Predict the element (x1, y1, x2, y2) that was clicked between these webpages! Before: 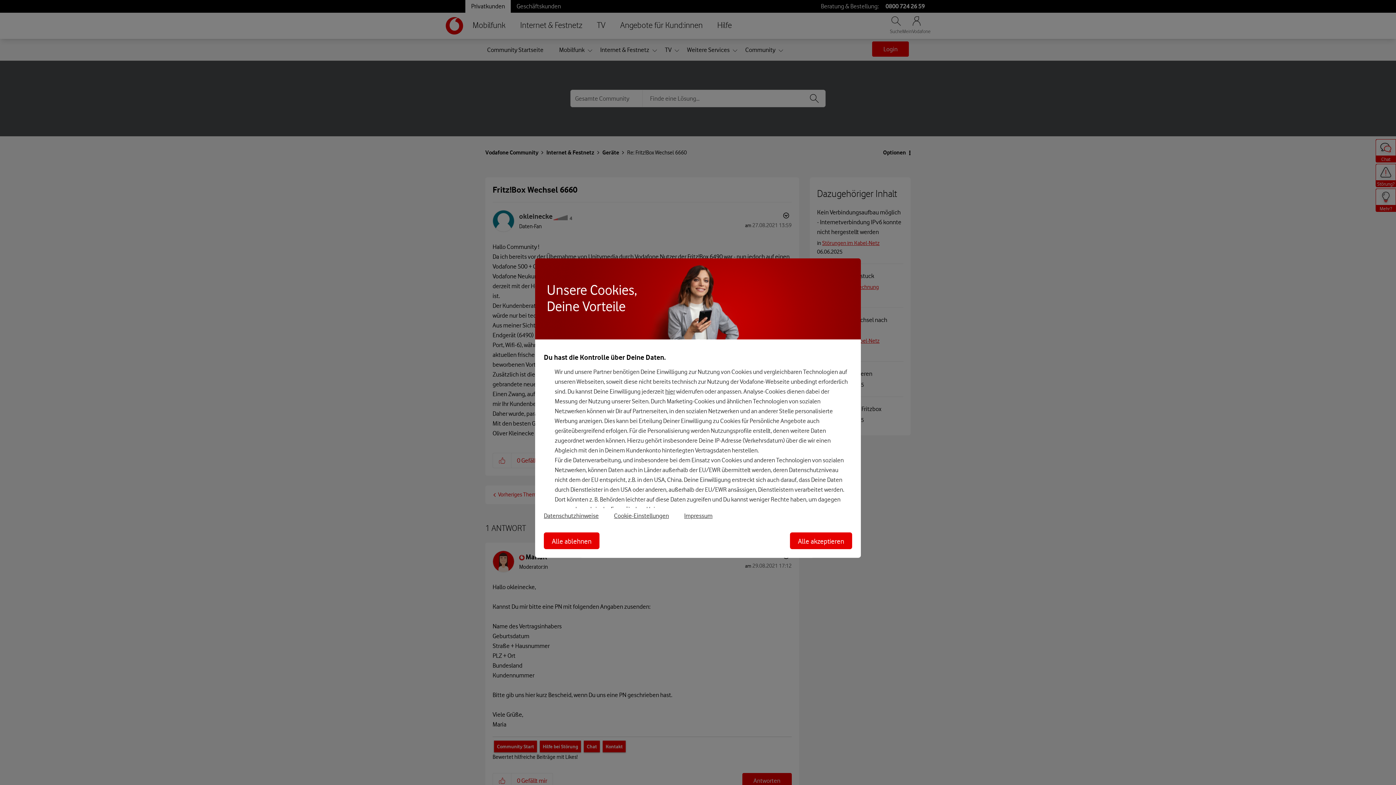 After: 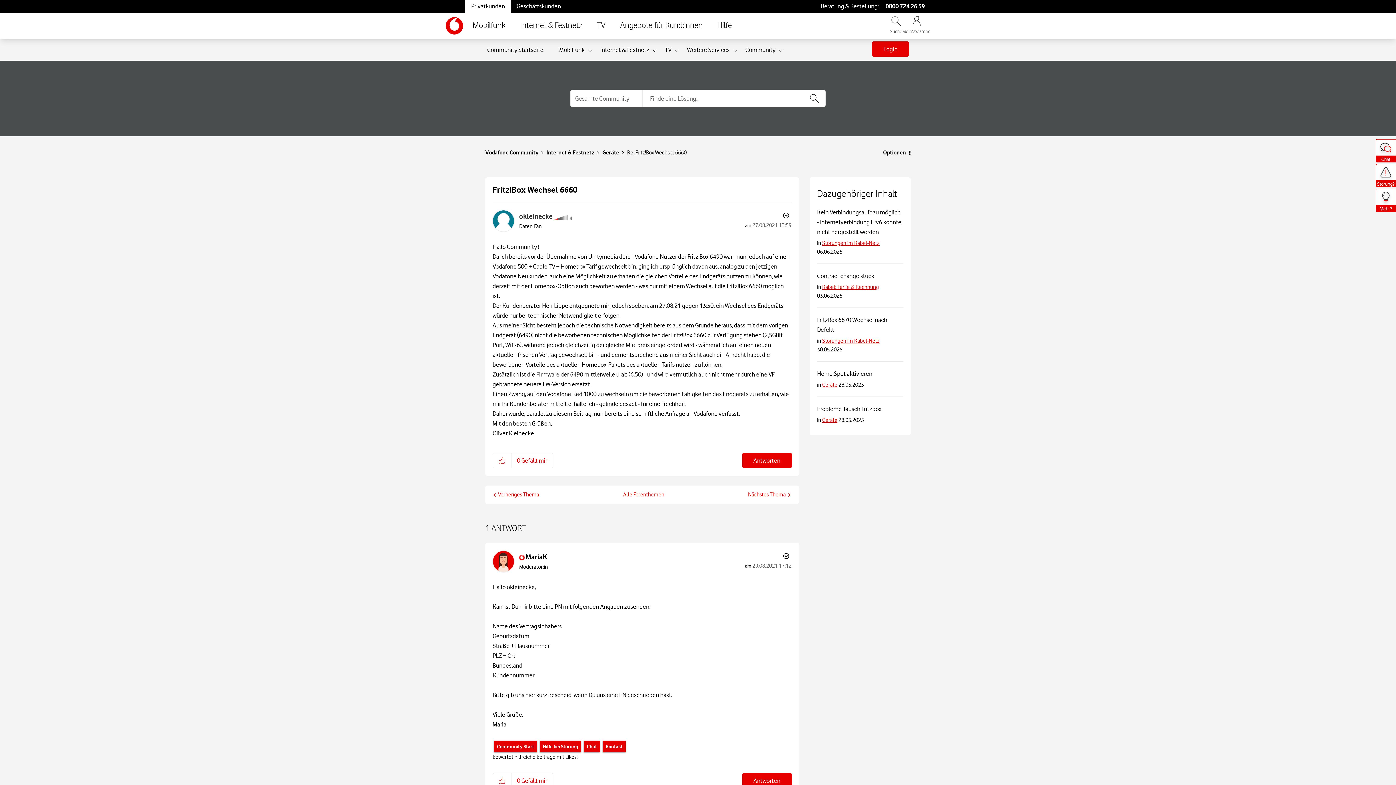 Action: label: Alle akzeptieren bbox: (790, 532, 852, 549)